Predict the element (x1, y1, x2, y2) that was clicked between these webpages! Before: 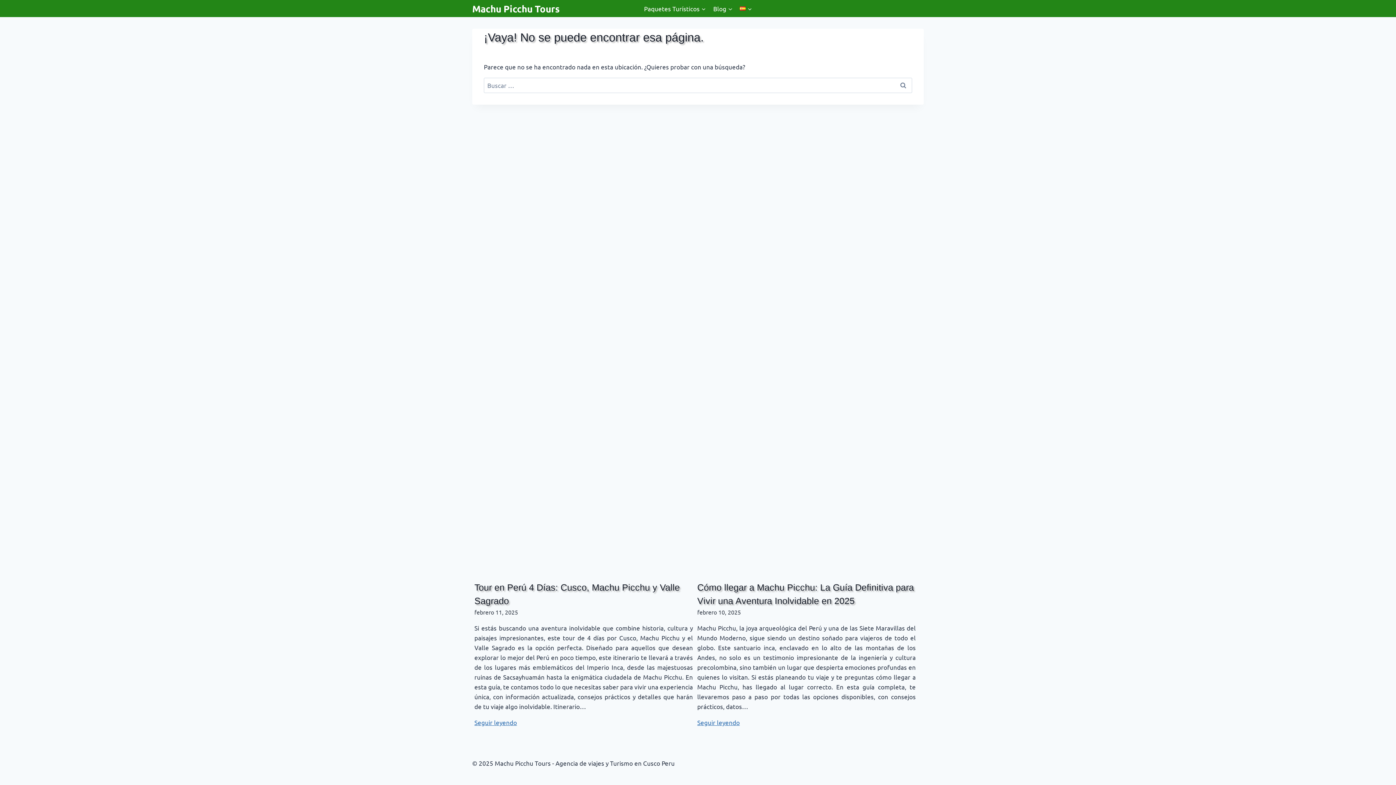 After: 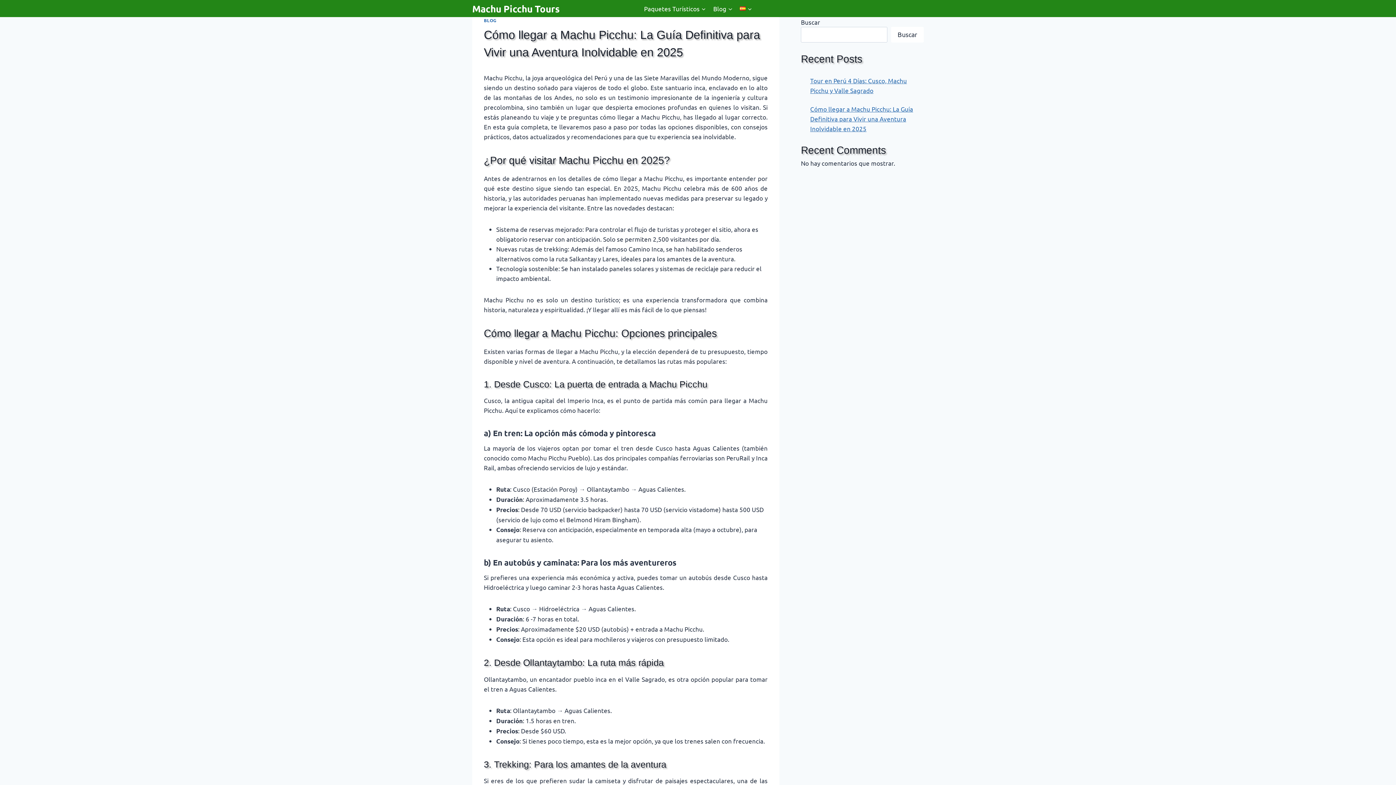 Action: bbox: (697, 717, 916, 727) label: Seguir leyendo